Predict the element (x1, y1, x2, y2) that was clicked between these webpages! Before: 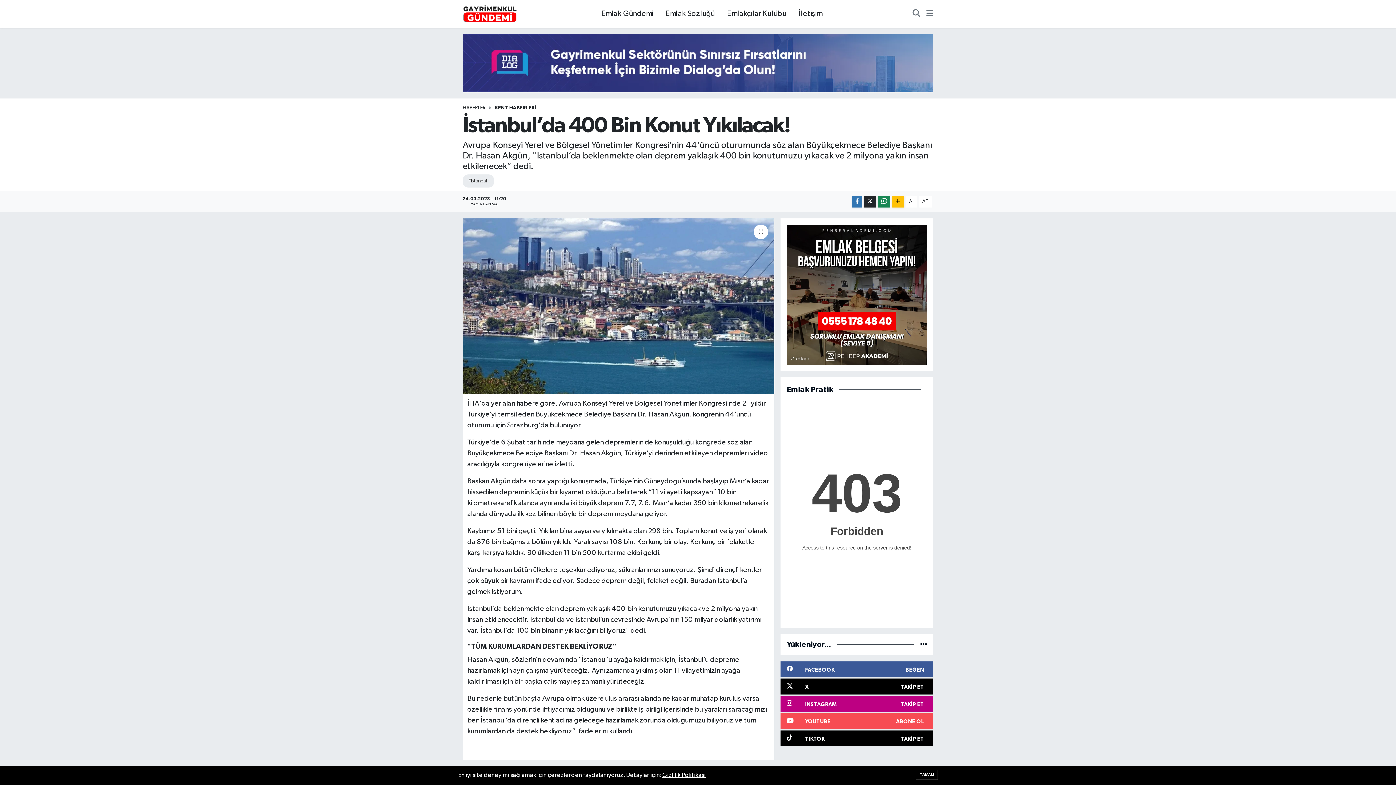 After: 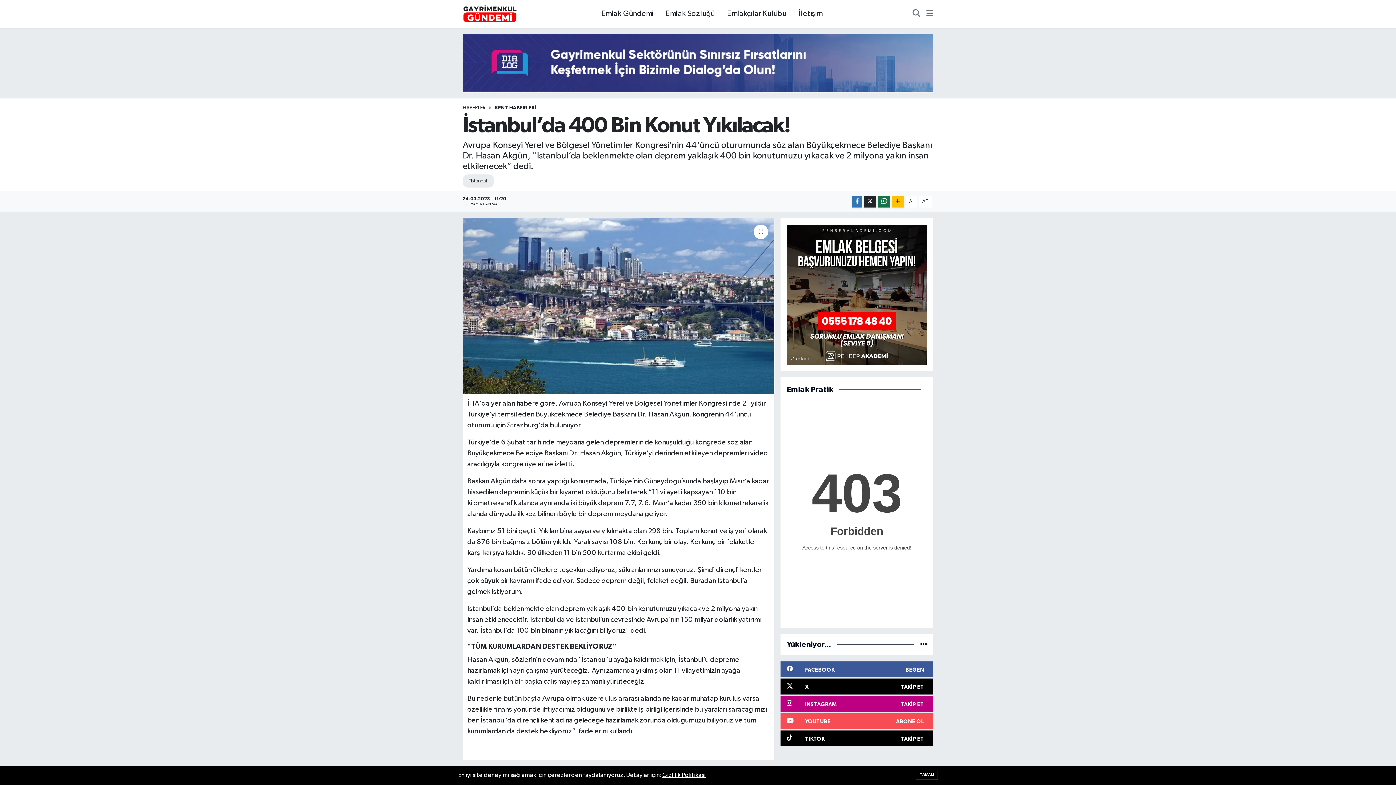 Action: bbox: (877, 195, 890, 207)